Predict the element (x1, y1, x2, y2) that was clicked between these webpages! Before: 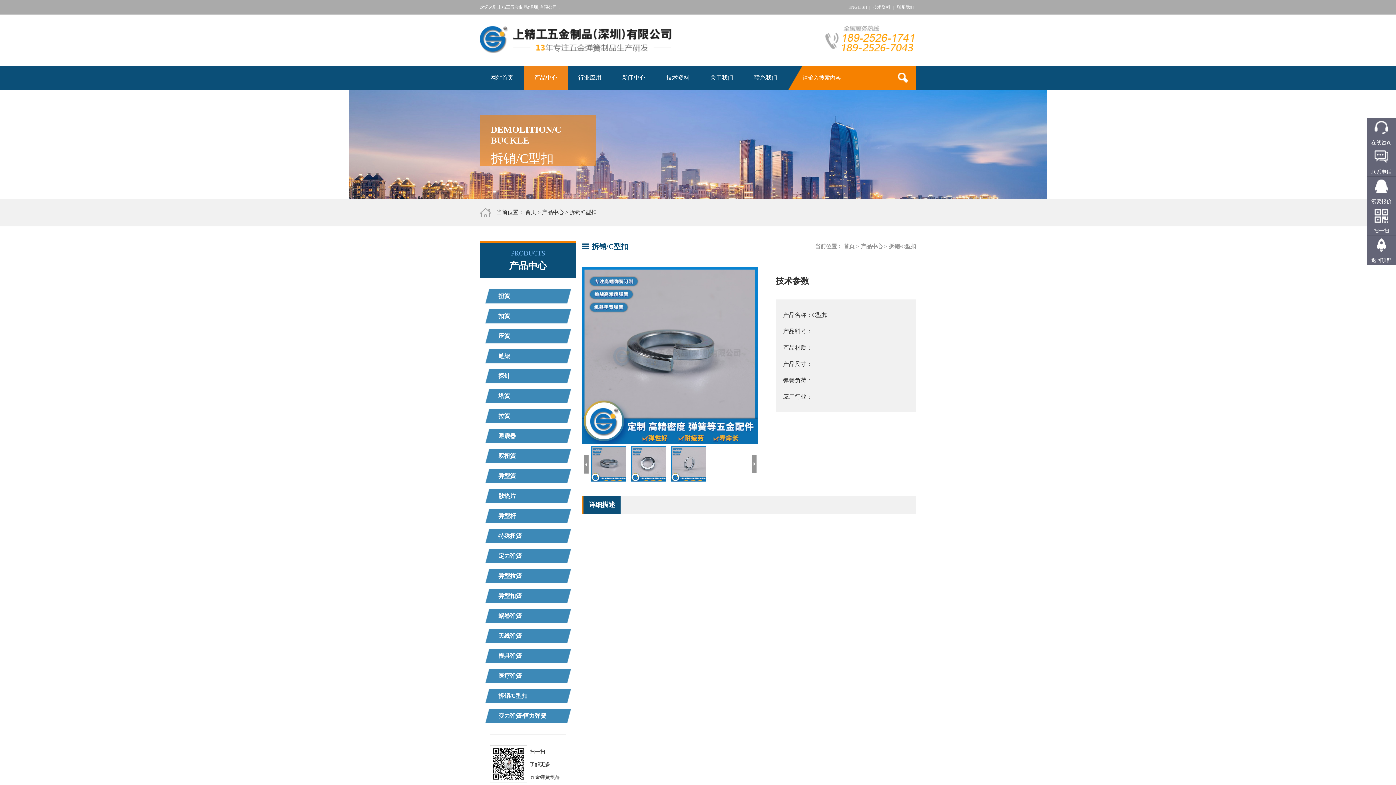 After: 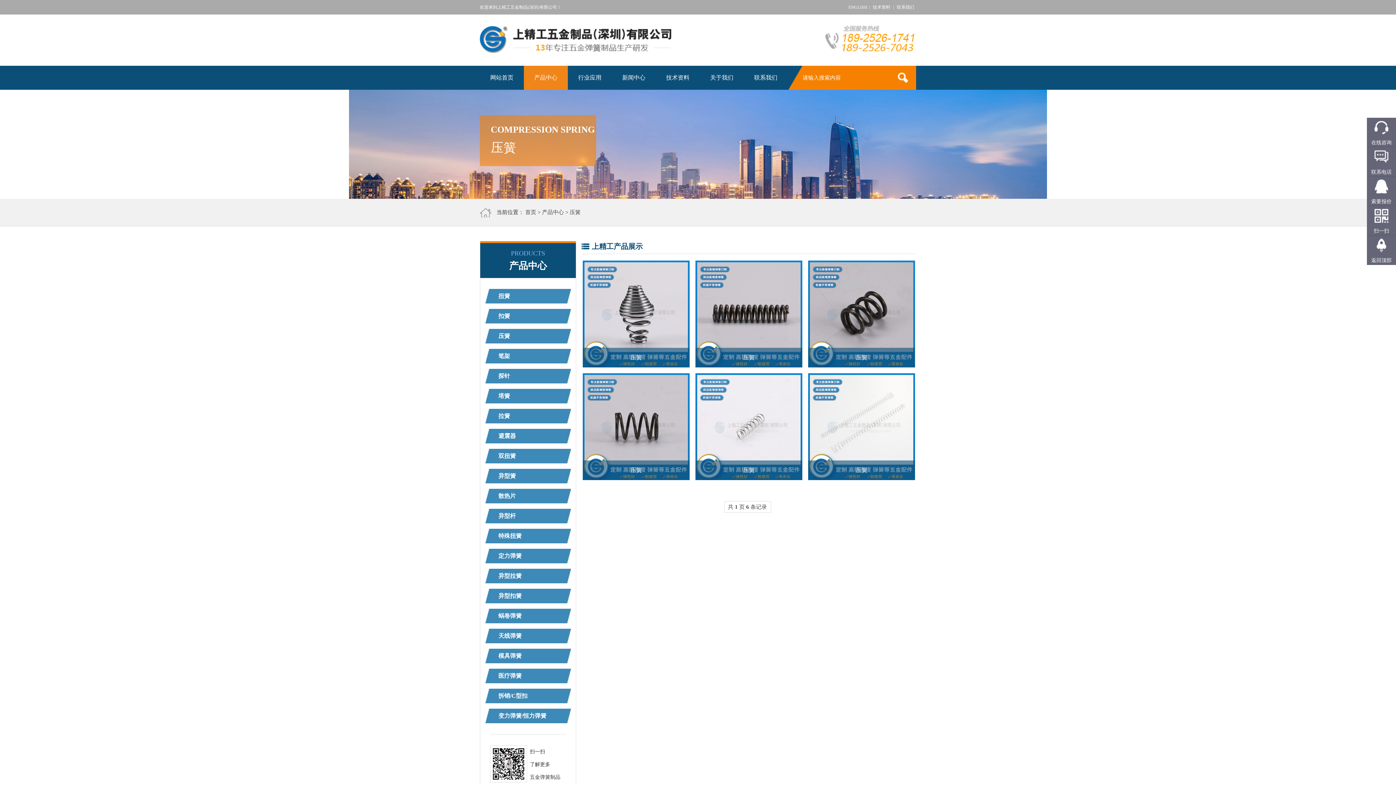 Action: label: 压簧 bbox: (480, 329, 576, 343)